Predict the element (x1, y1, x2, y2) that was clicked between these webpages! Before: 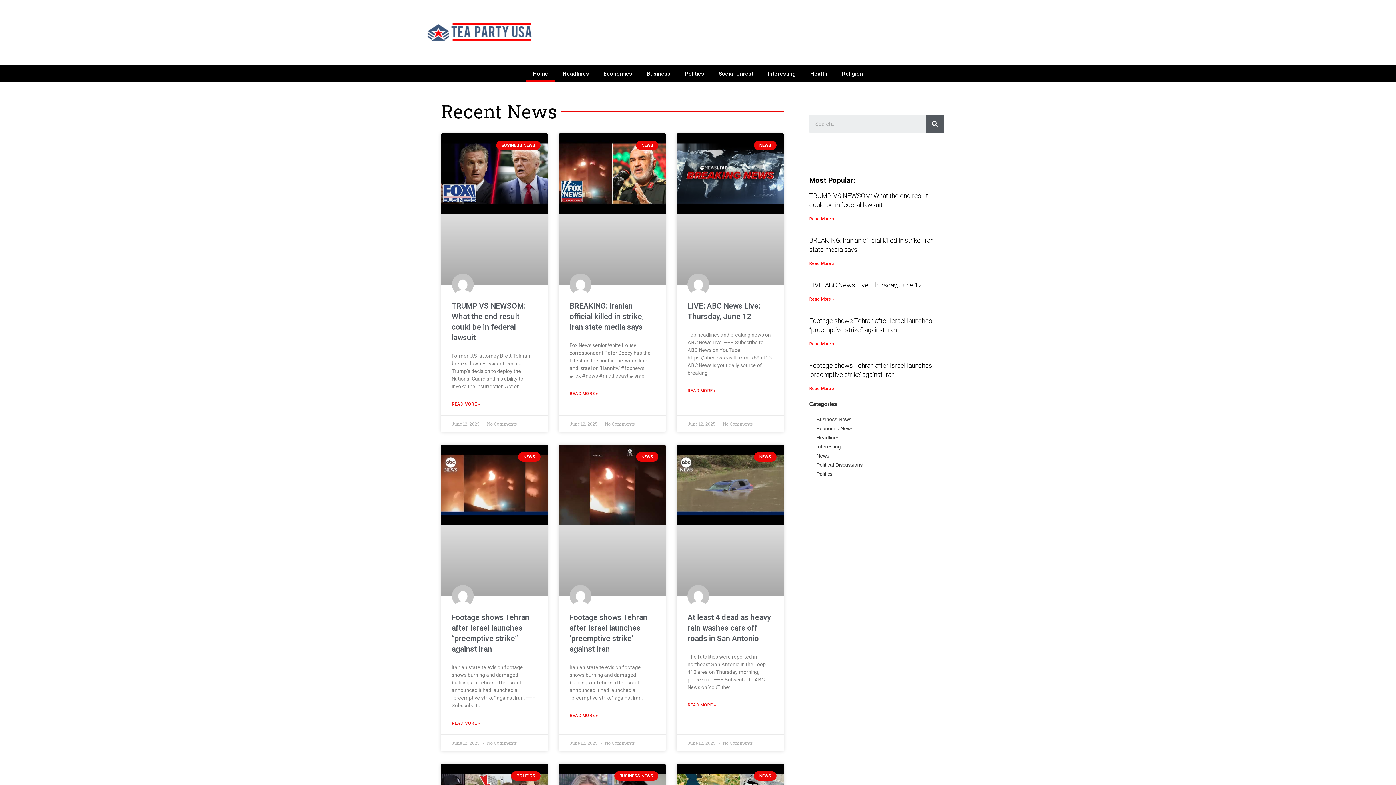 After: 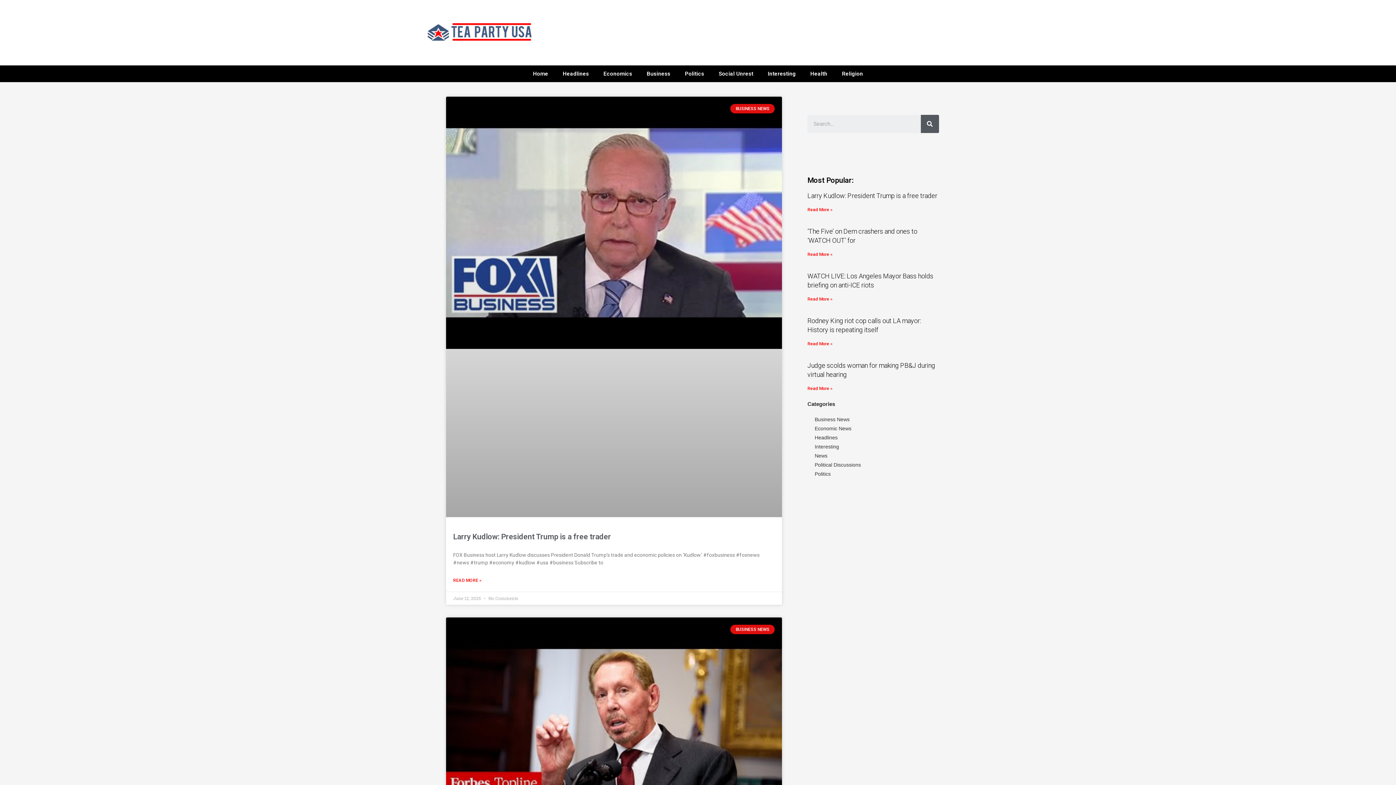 Action: bbox: (816, 425, 853, 431) label: Economic News